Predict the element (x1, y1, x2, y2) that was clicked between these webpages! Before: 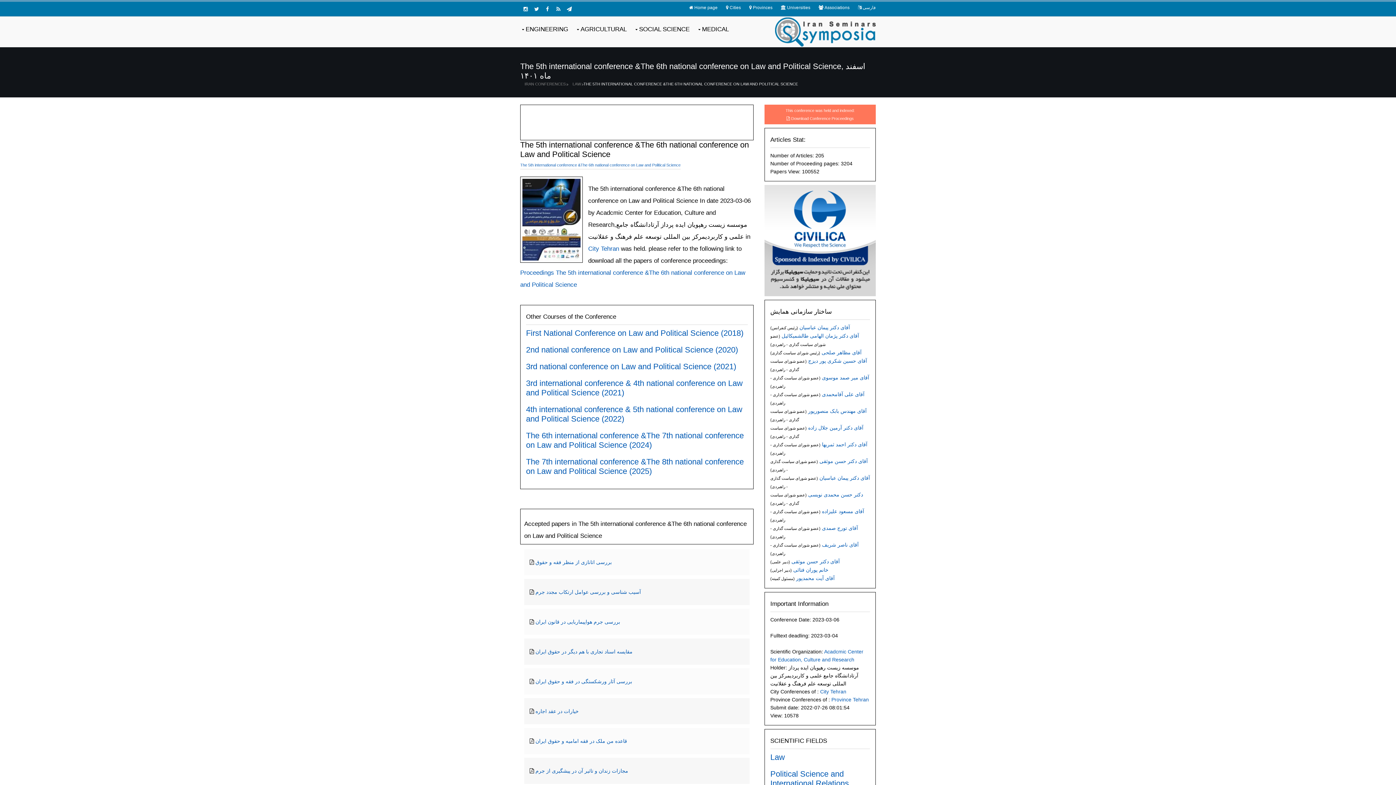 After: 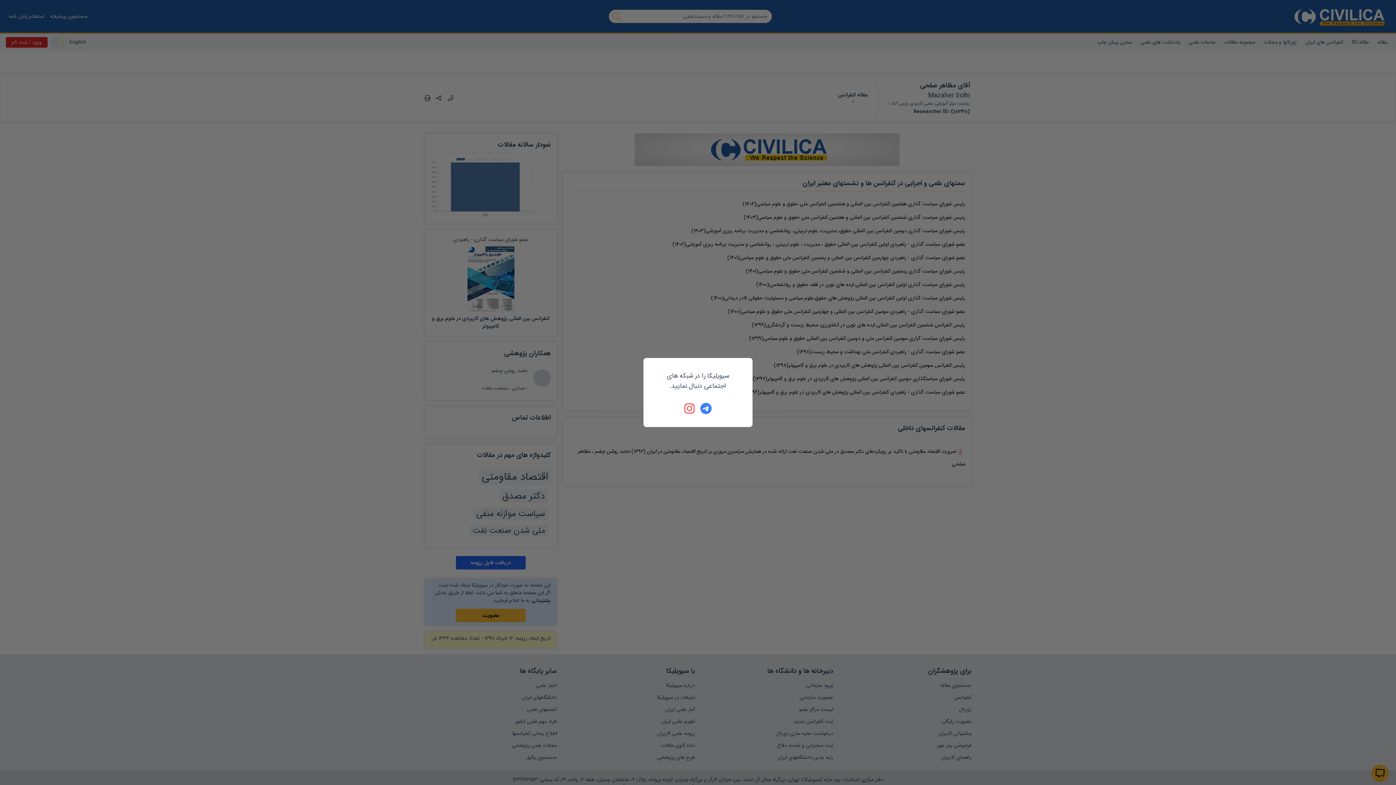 Action: label: آقای مظاهر صلحی bbox: (821, 349, 861, 355)